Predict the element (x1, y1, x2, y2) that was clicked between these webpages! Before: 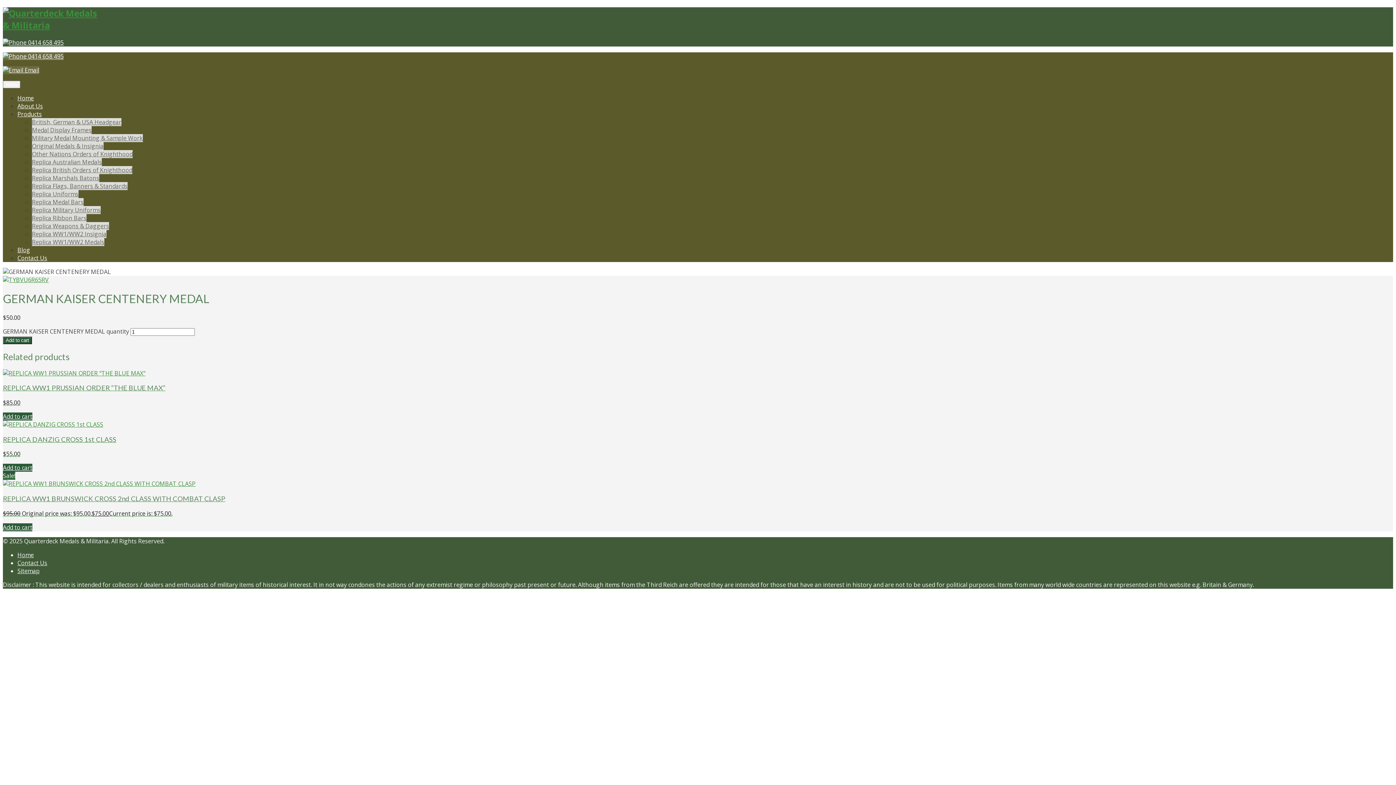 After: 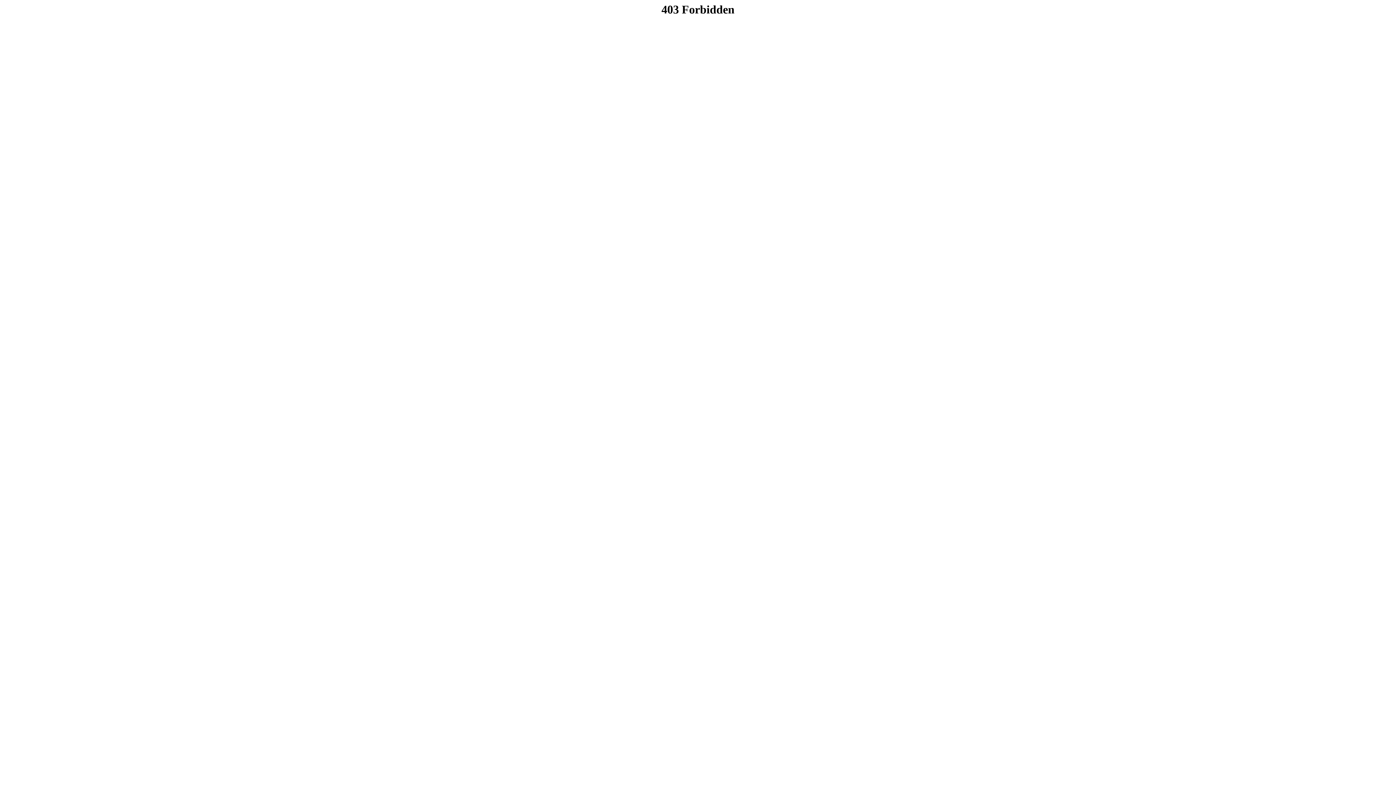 Action: bbox: (2, 472, 1393, 517) label: Sale!
REPLICA WW1 BRUNSWICK CROSS 2nd CLASS WITH COMBAT CLASP

$95.00 Original price was: $95.00.$75.00Current price is: $75.00.